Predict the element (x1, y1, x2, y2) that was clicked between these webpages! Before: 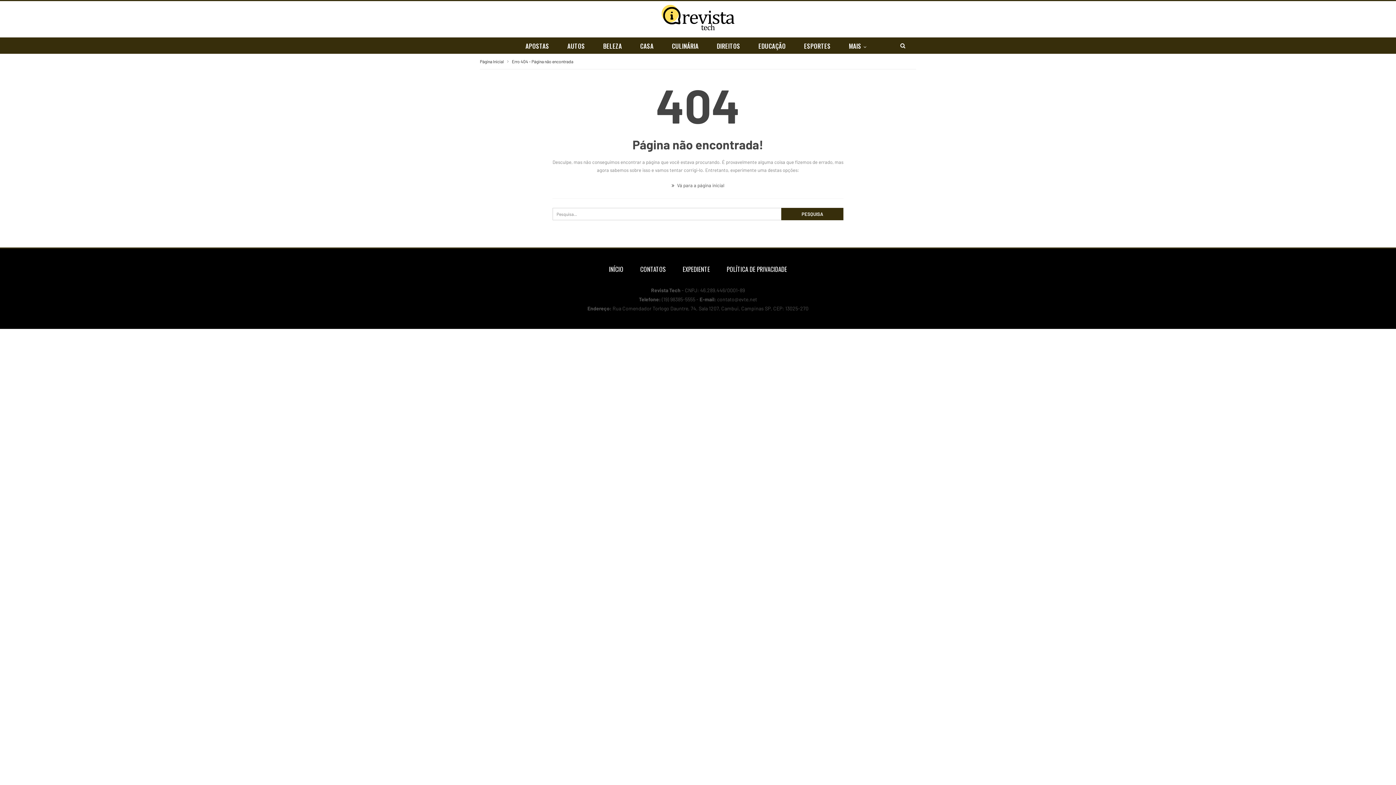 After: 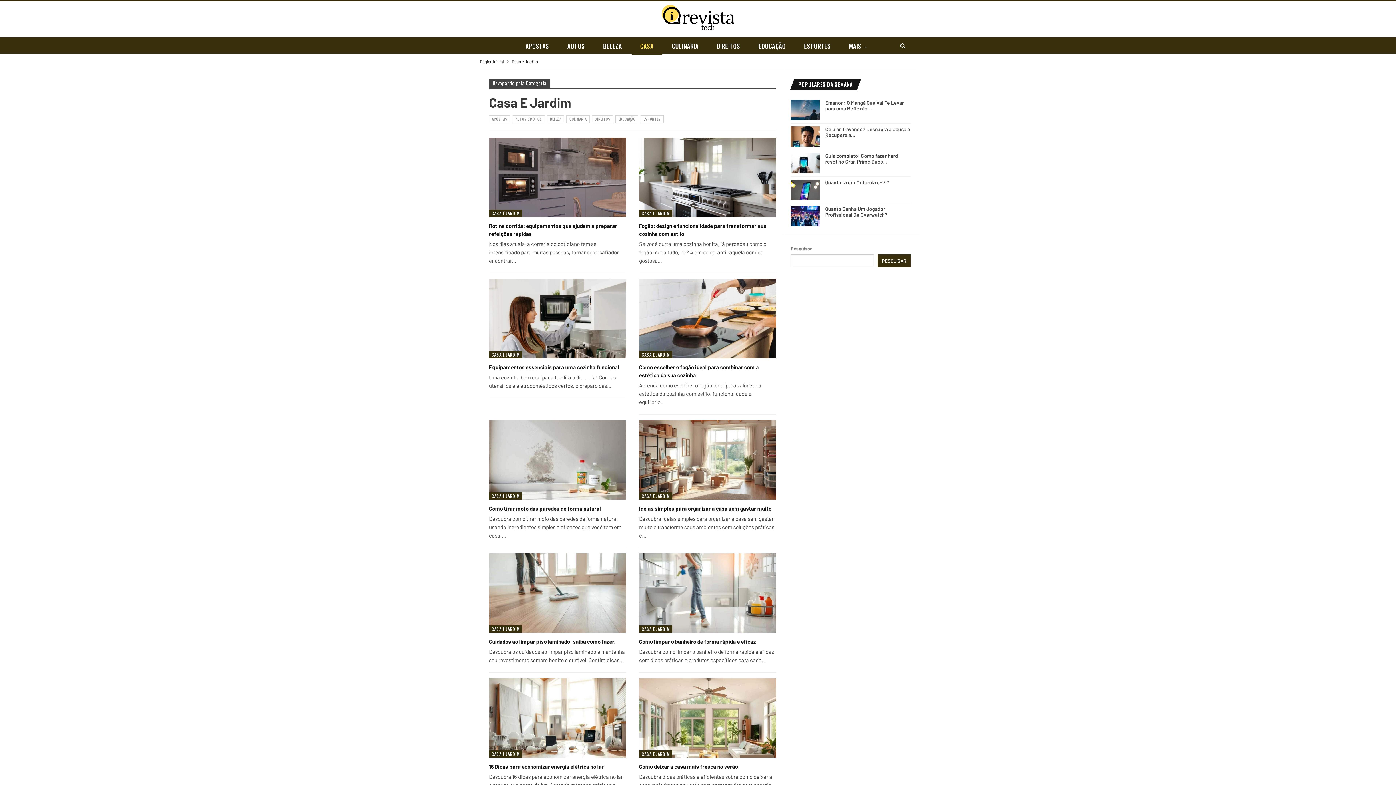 Action: label: CASA bbox: (631, 37, 662, 54)